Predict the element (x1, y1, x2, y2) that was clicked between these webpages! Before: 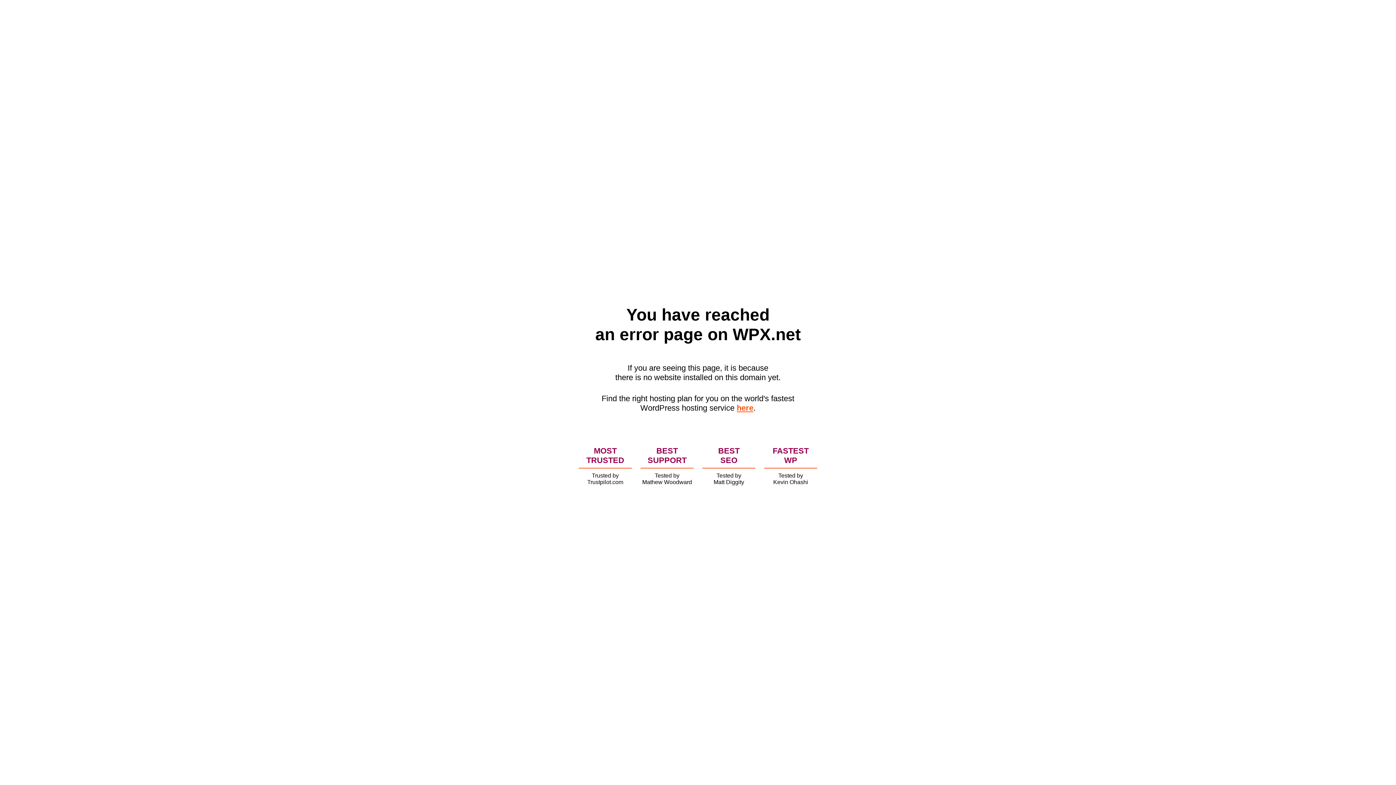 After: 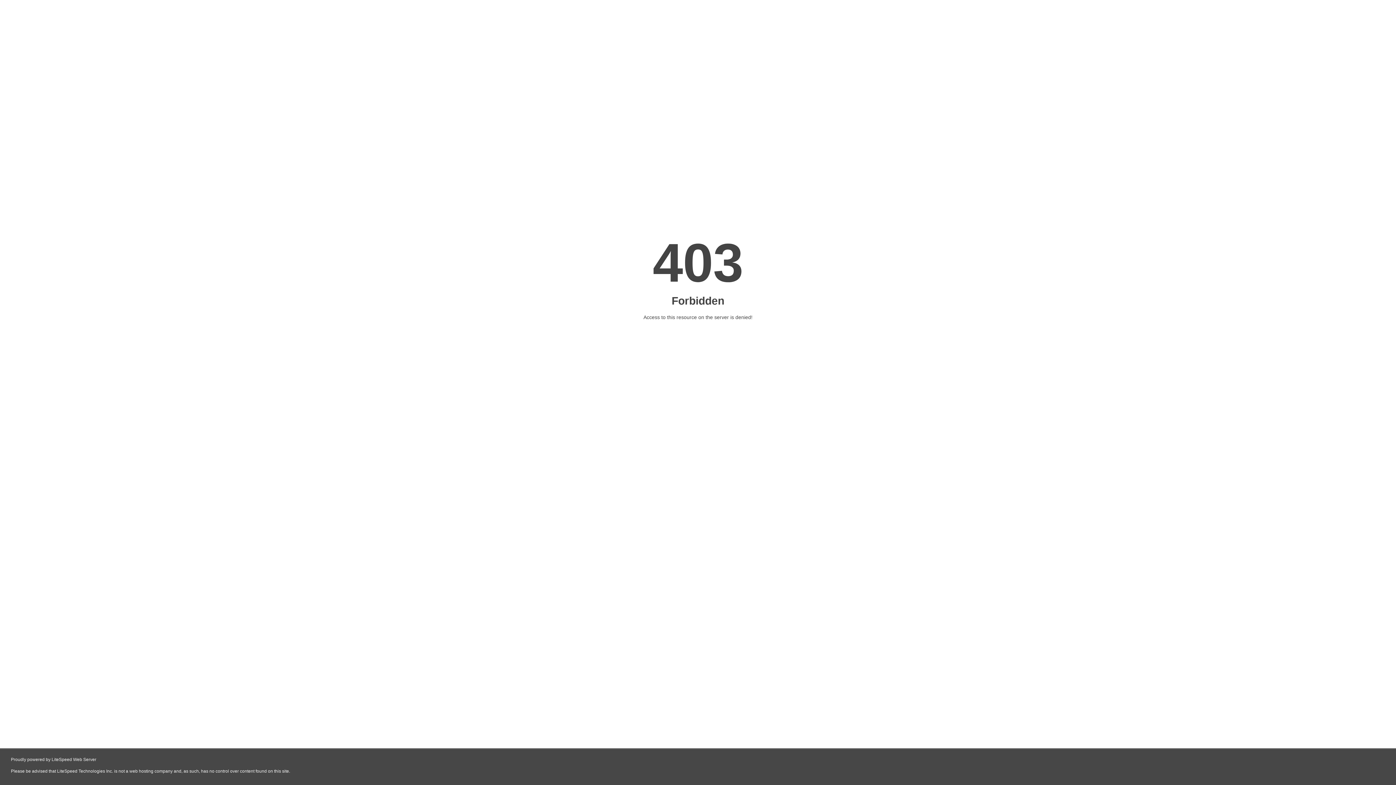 Action: label: here bbox: (736, 403, 753, 412)